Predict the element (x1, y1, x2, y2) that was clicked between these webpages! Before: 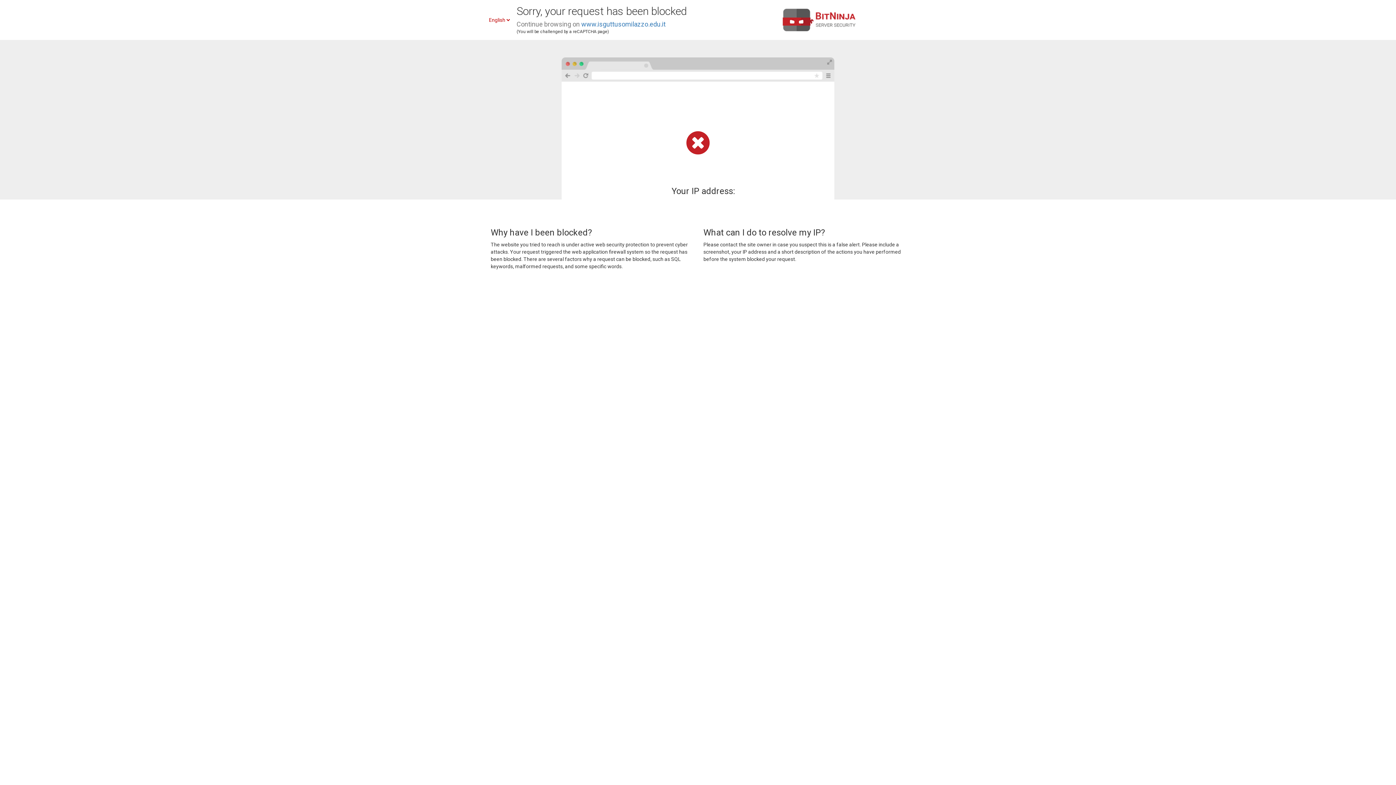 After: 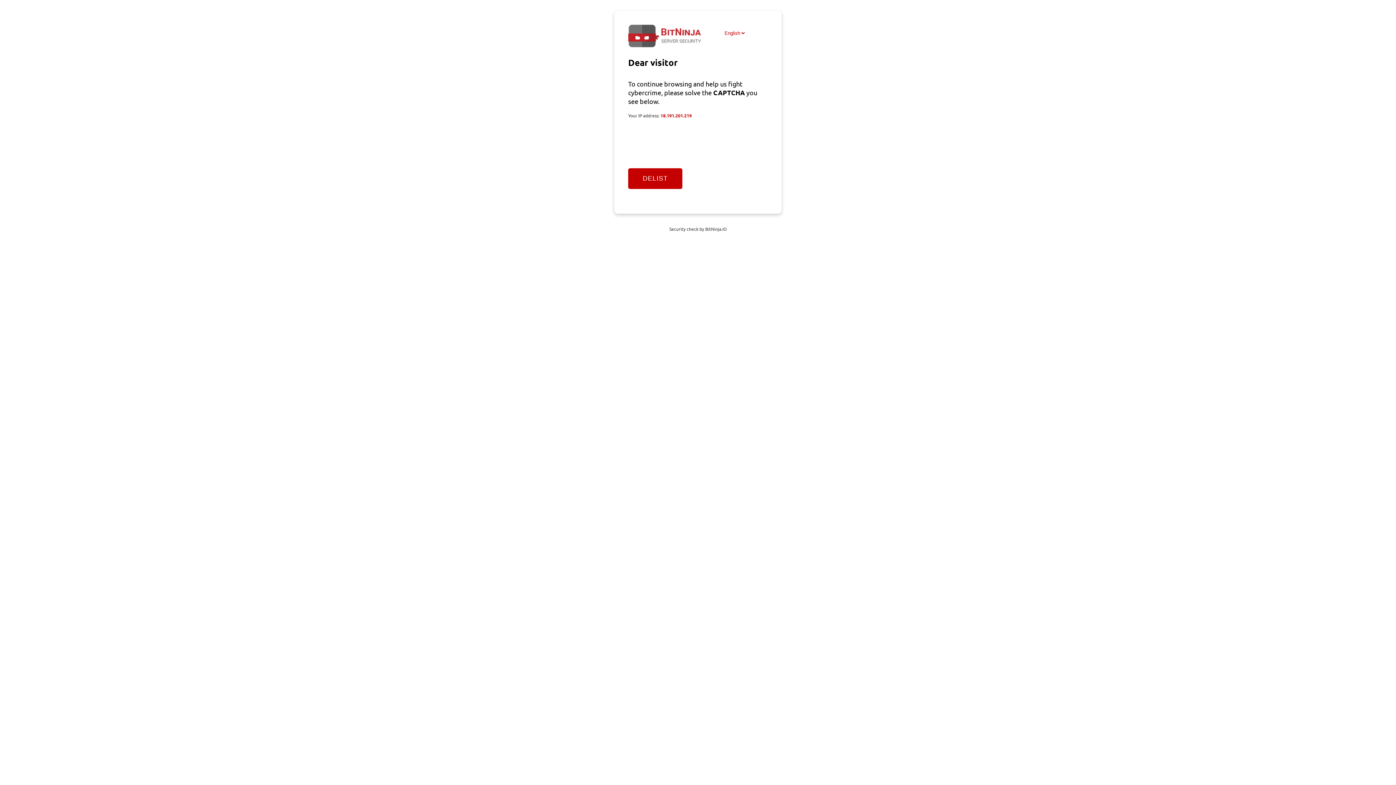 Action: bbox: (581, 20, 665, 28) label: www.isguttusomilazzo.edu.it